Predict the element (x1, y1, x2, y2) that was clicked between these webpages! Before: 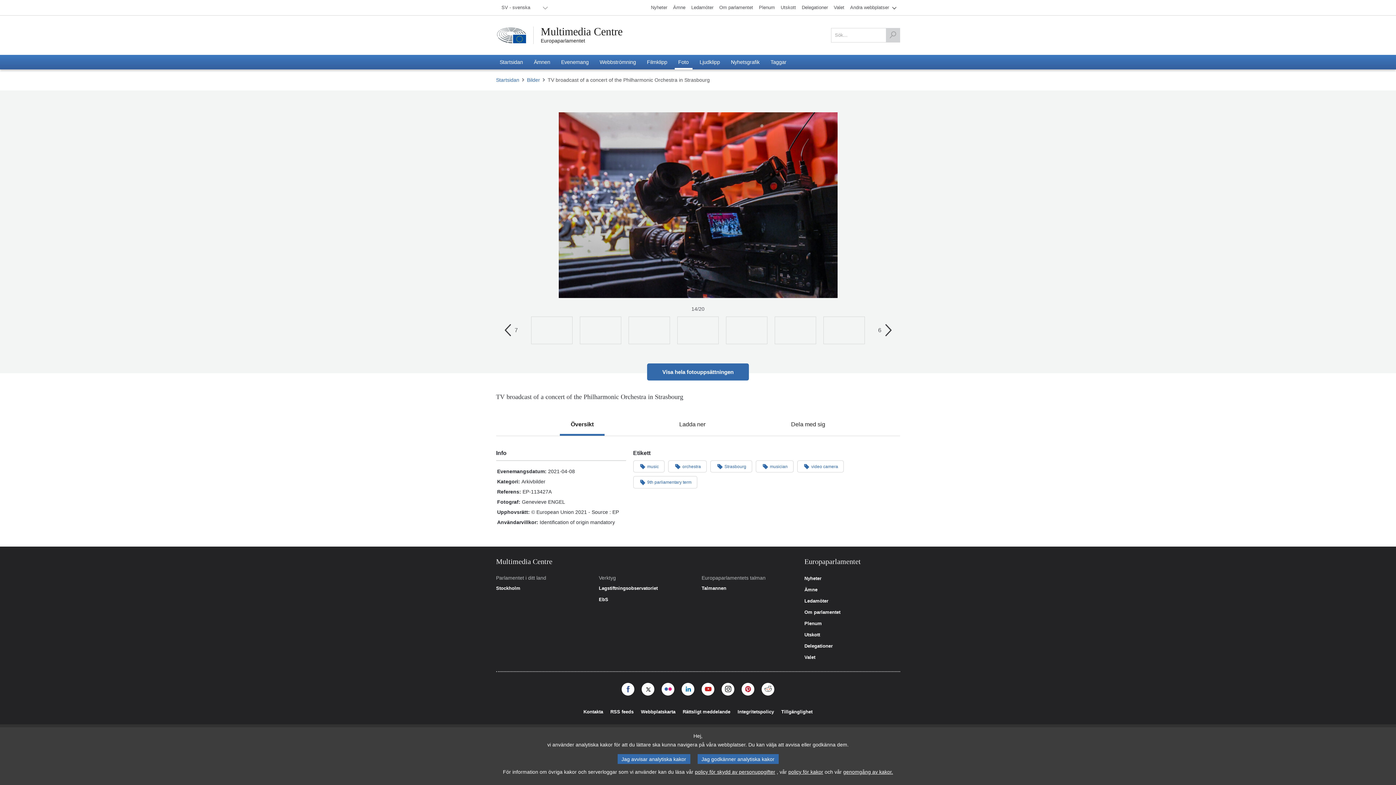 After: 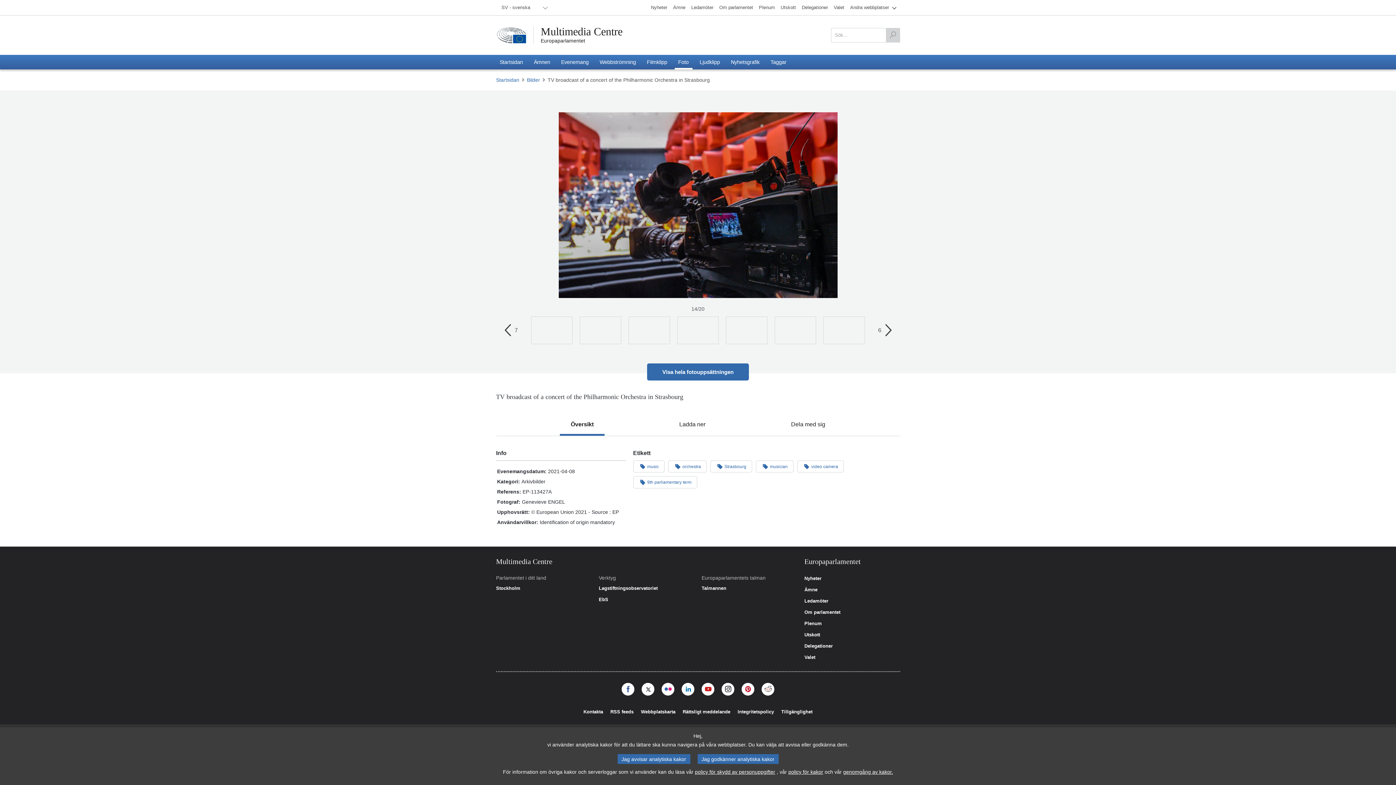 Action: bbox: (741, 683, 754, 695)